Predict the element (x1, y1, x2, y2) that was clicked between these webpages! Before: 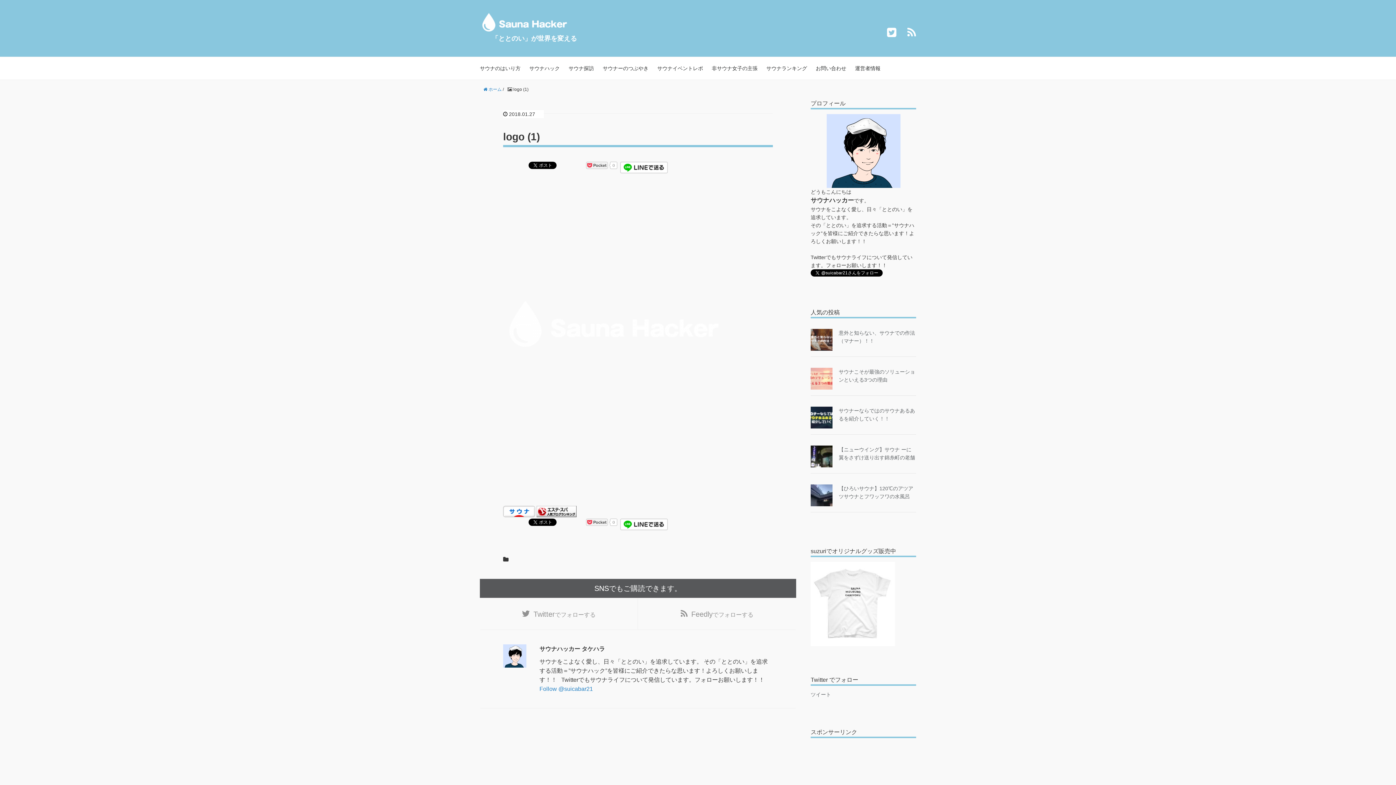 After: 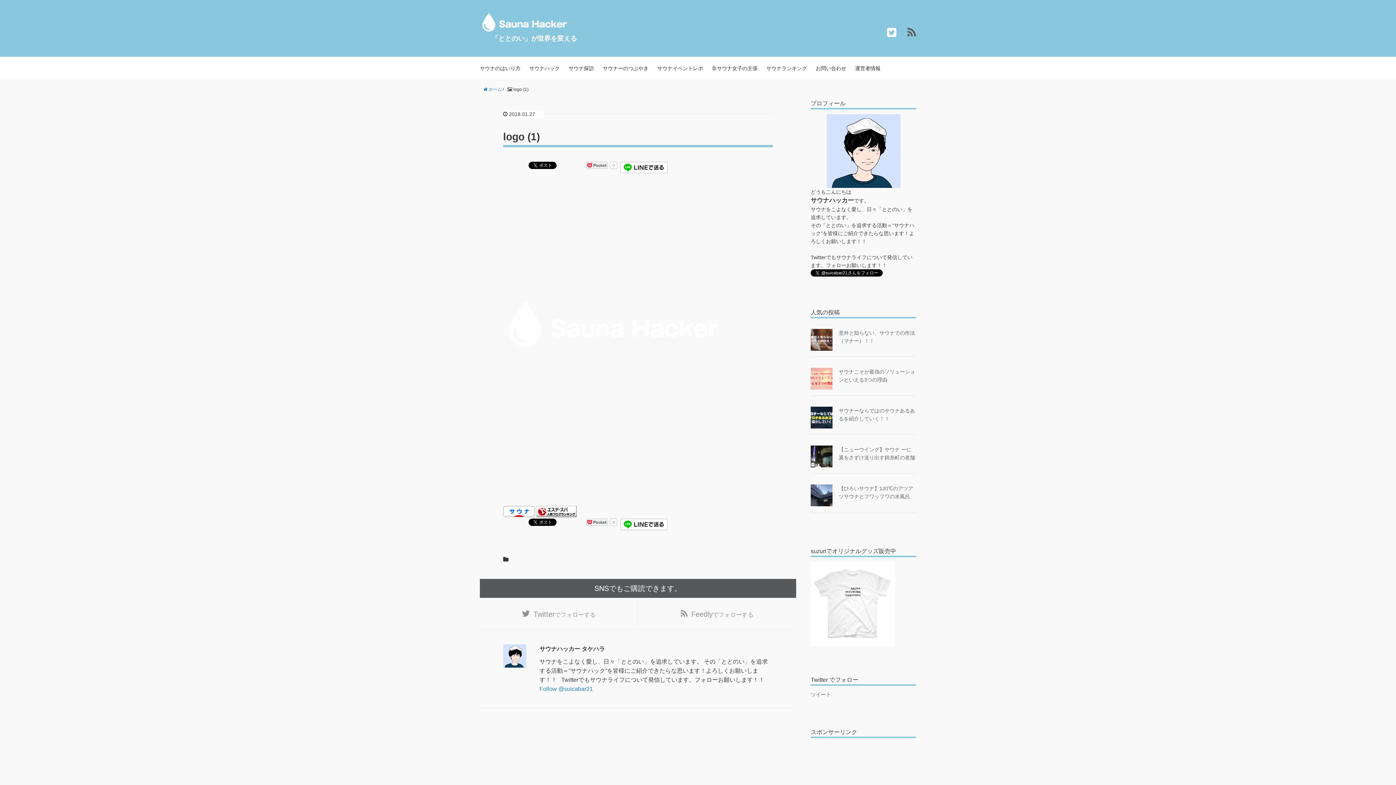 Action: bbox: (907, 26, 916, 38)